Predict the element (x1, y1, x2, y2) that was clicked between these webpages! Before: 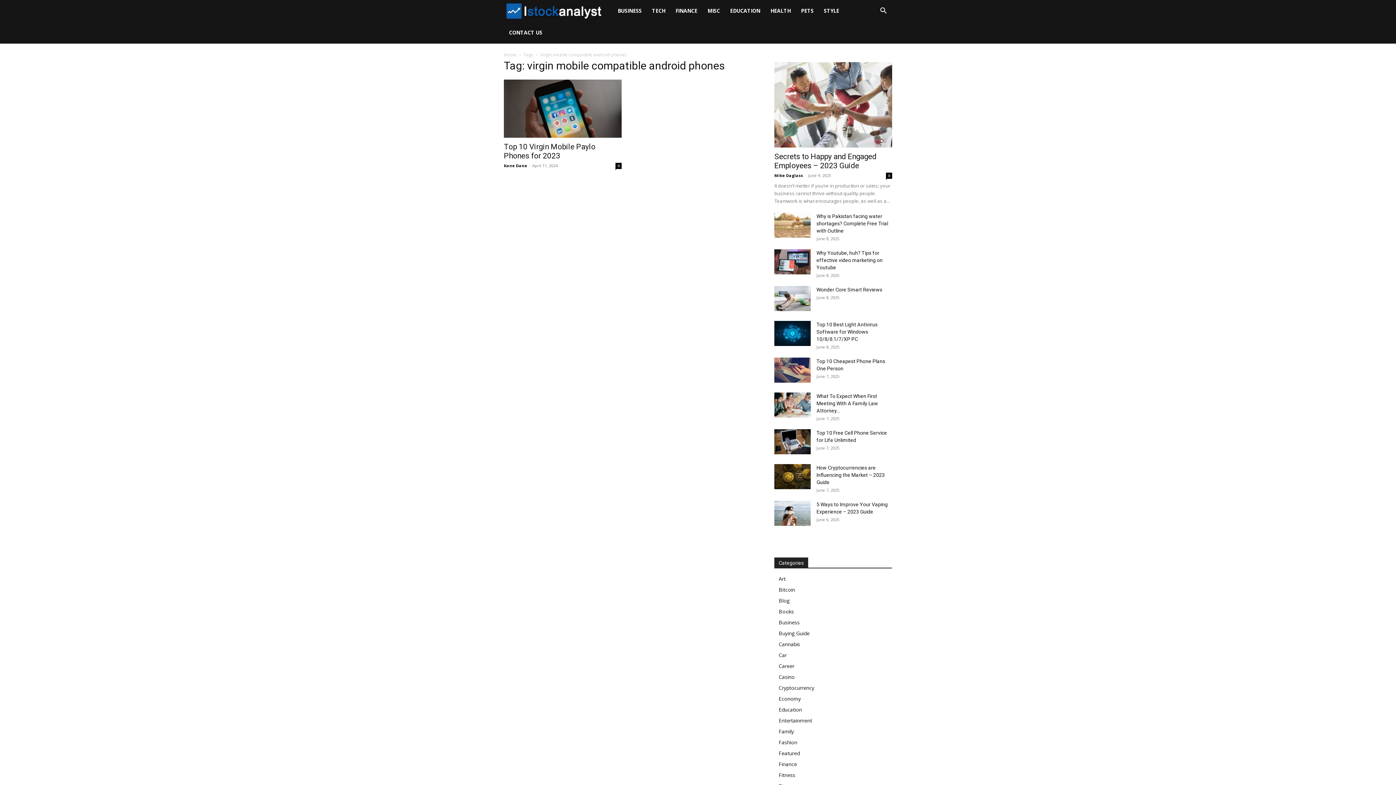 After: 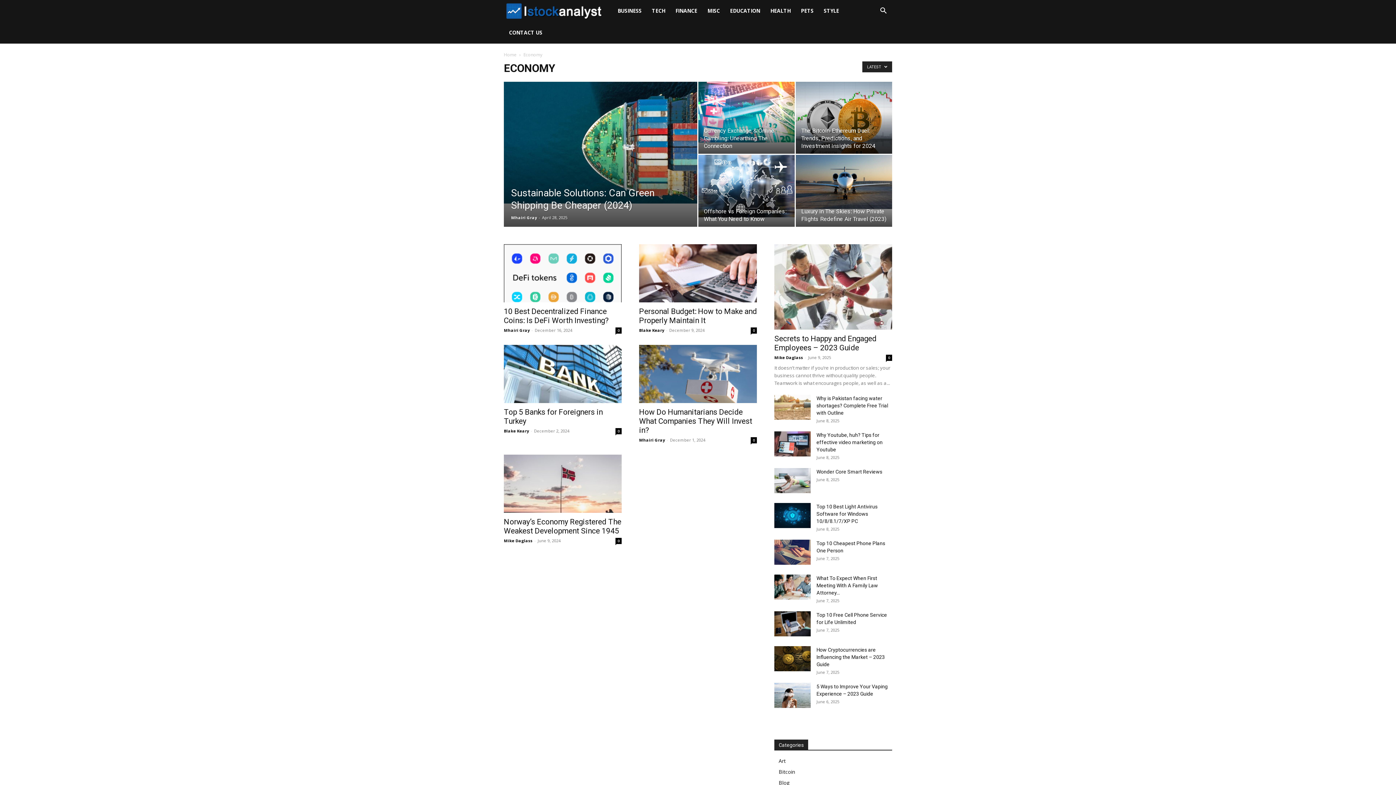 Action: bbox: (778, 695, 801, 702) label: Economy